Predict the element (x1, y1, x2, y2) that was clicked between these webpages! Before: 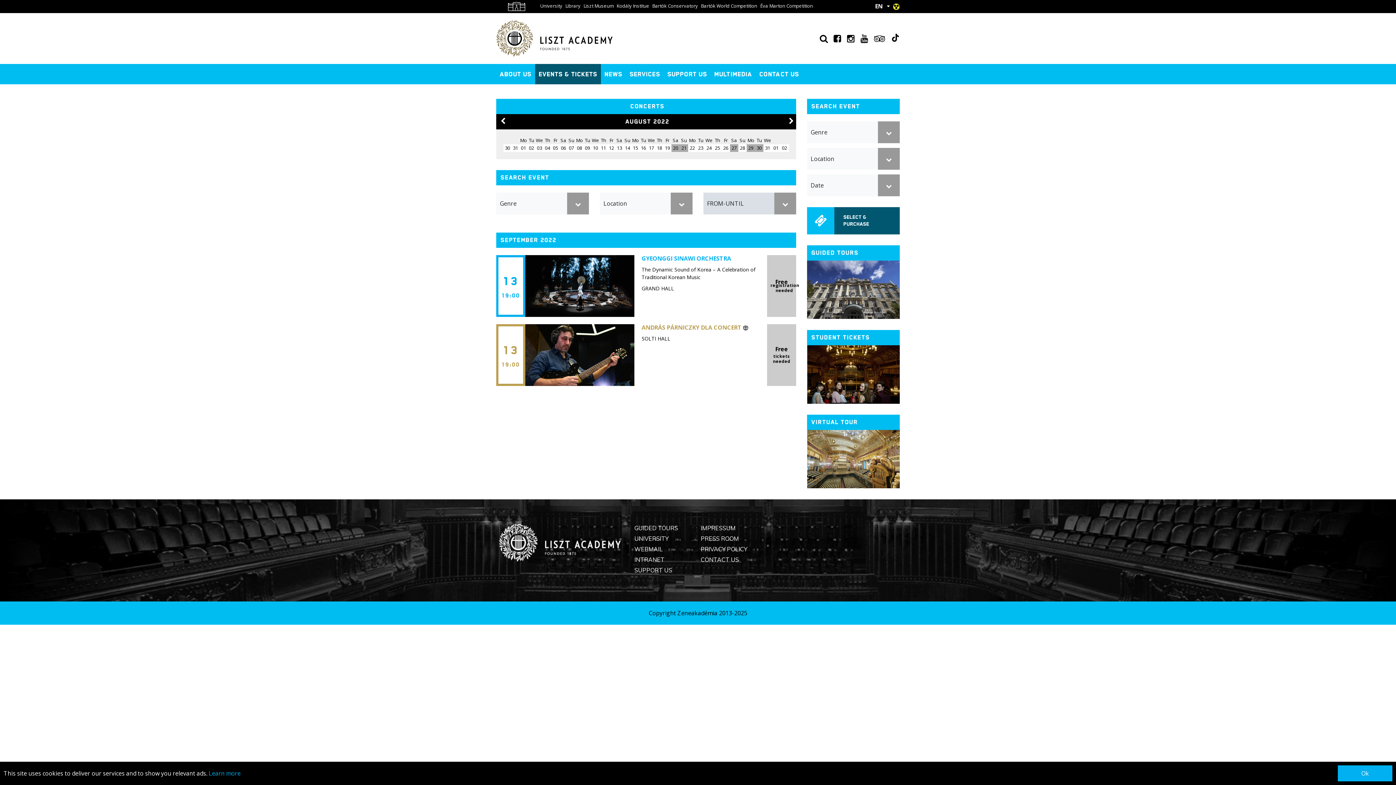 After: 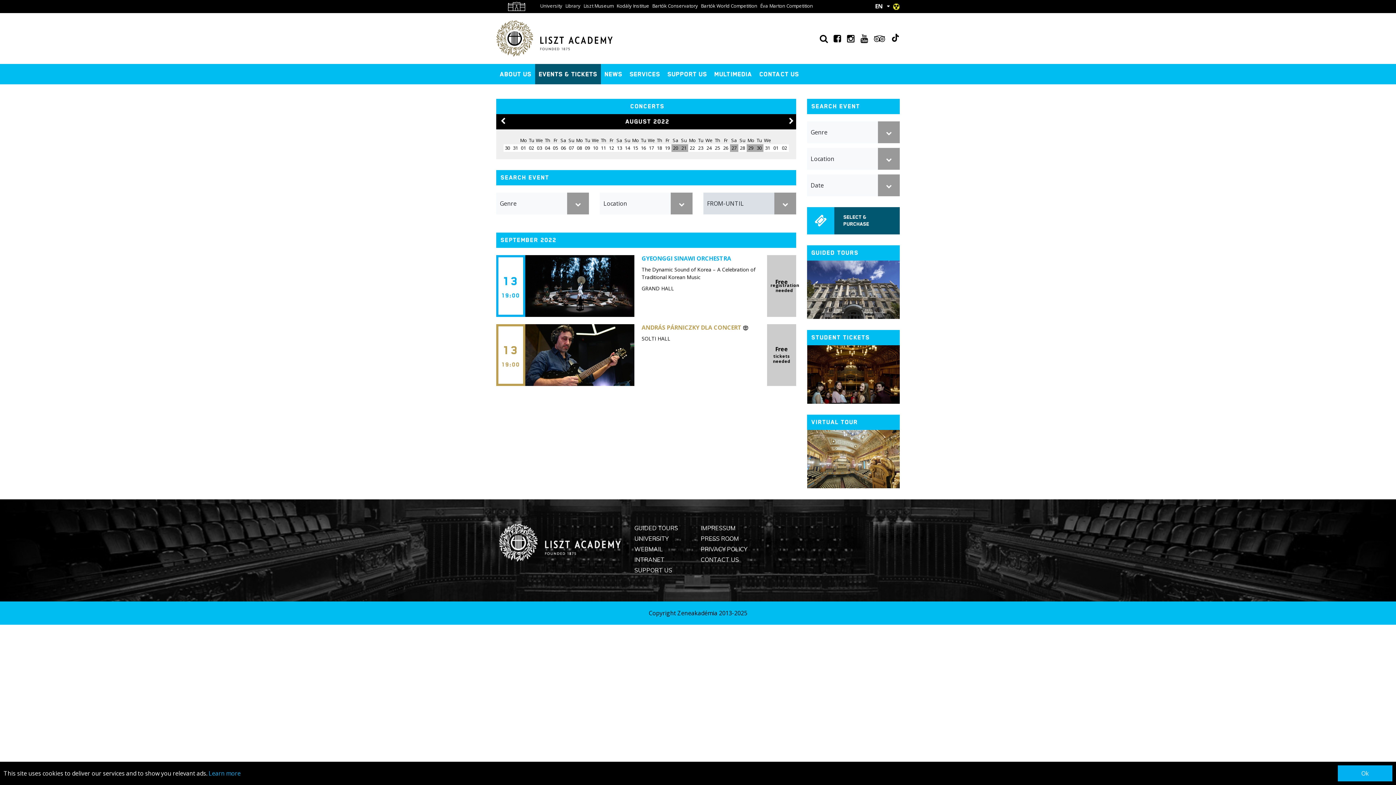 Action: bbox: (208, 769, 240, 777) label: Learn more